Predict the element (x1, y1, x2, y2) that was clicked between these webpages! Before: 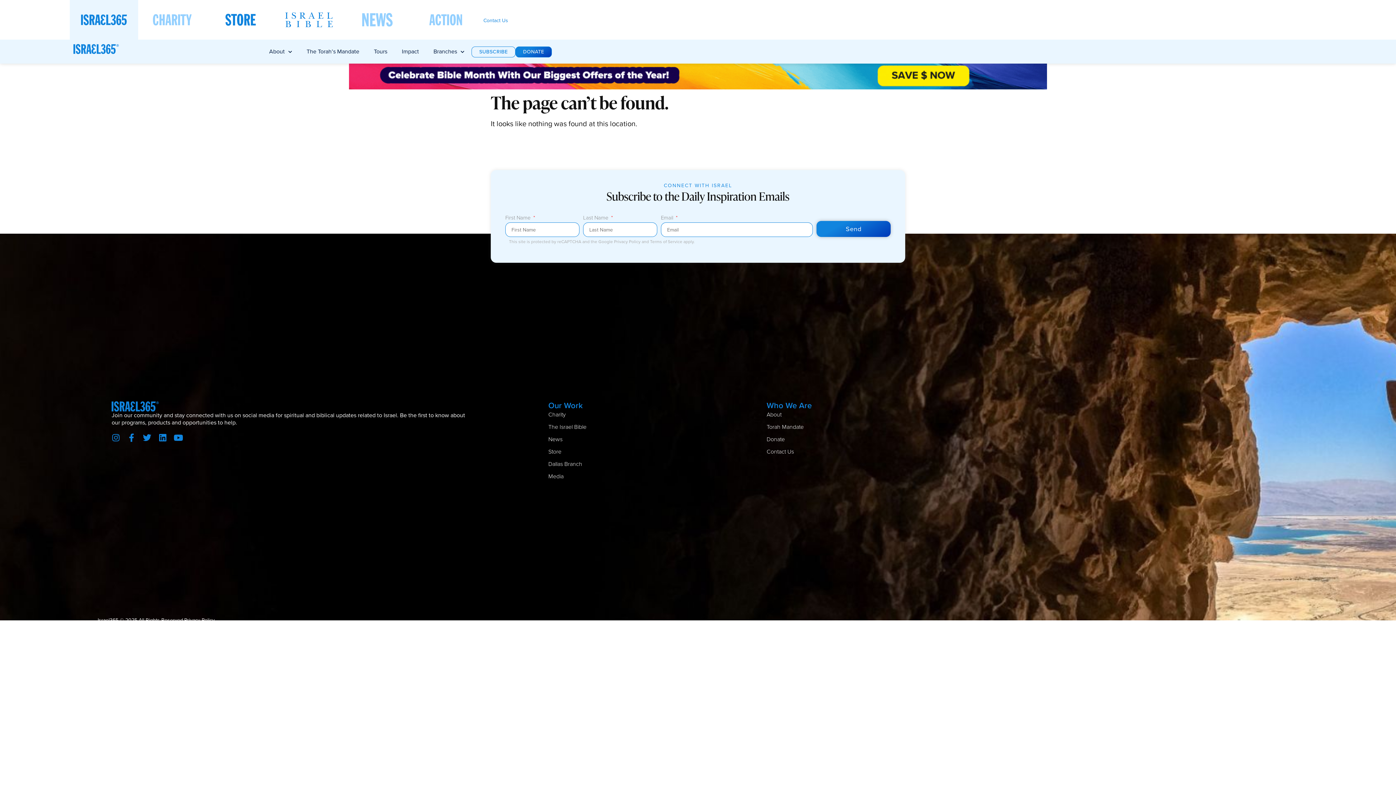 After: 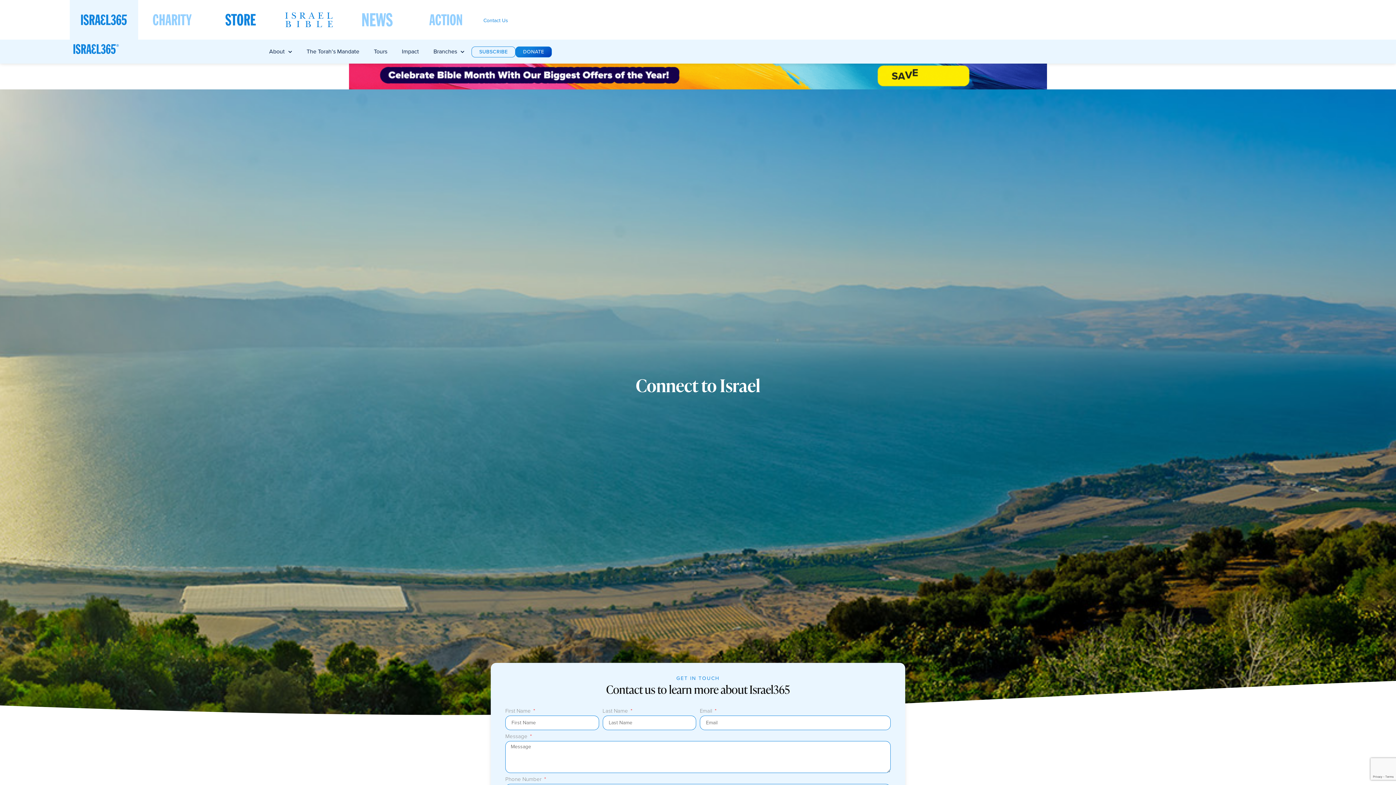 Action: bbox: (479, 16, 511, 24) label: Contact Us